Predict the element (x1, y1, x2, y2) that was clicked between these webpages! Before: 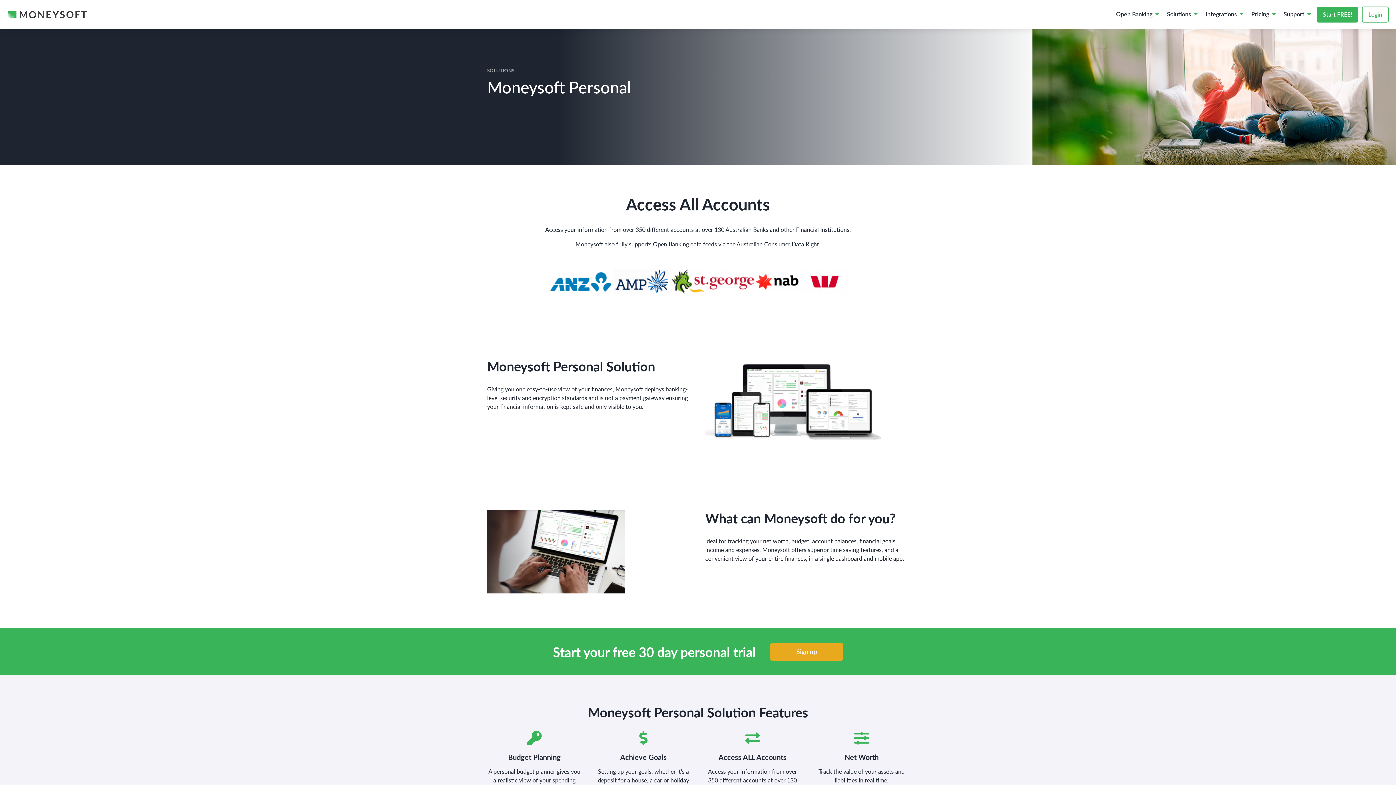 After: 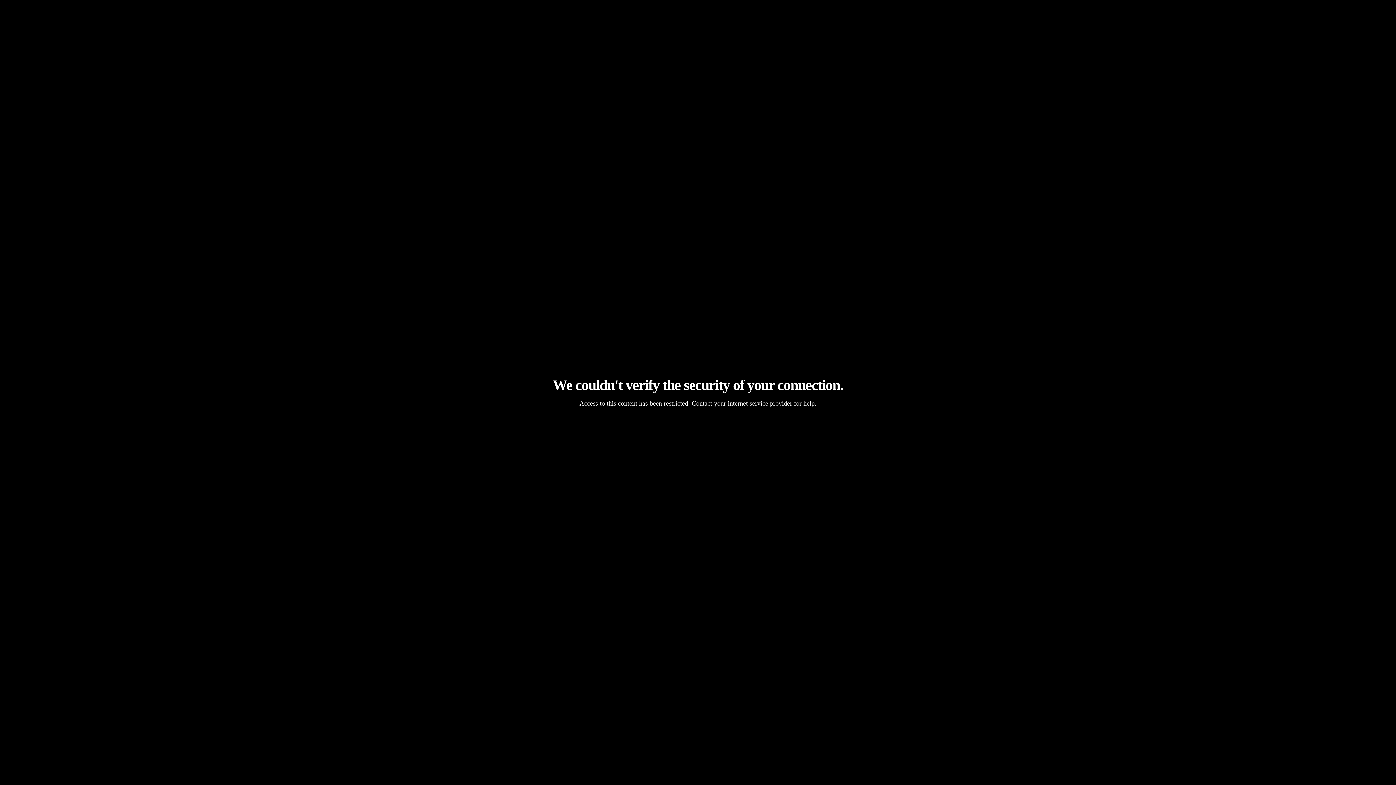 Action: bbox: (705, 397, 883, 405)